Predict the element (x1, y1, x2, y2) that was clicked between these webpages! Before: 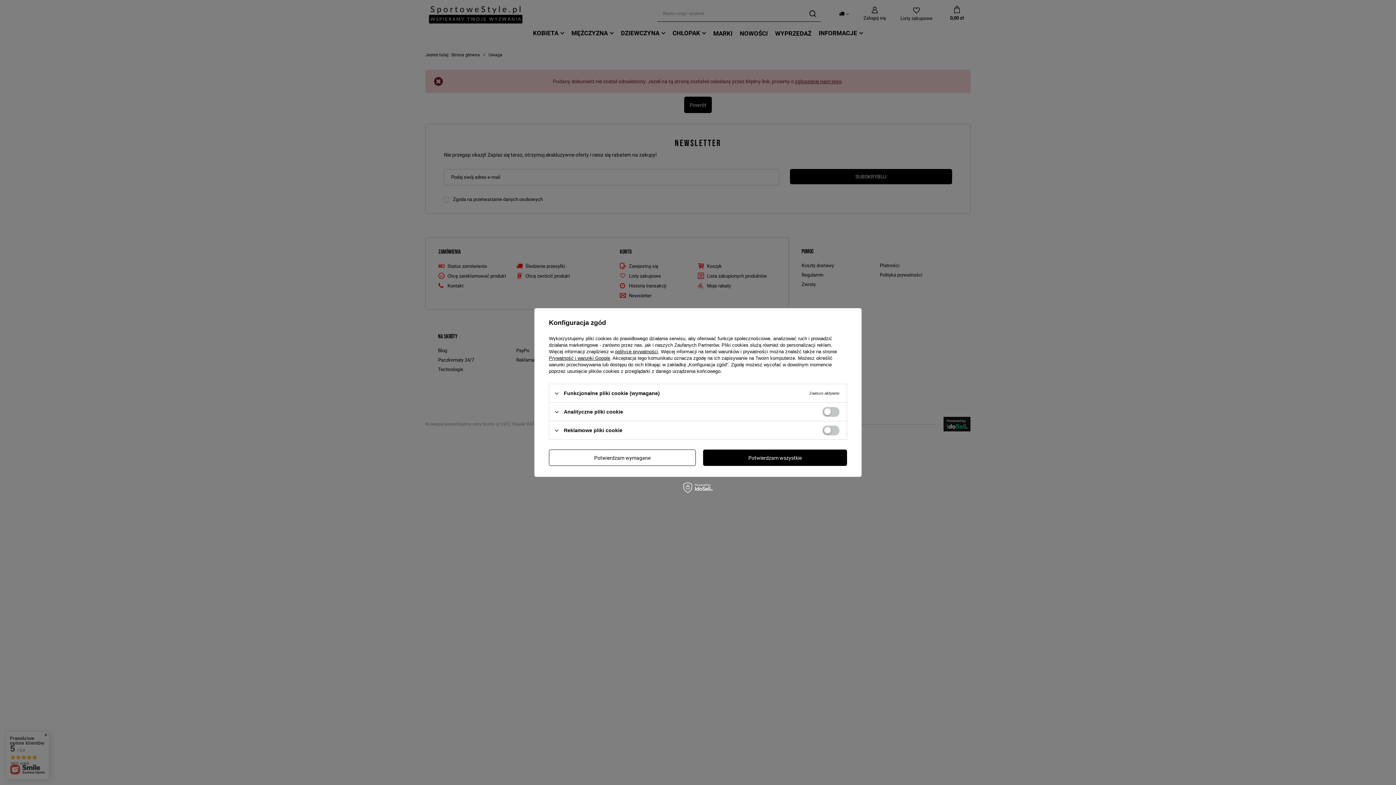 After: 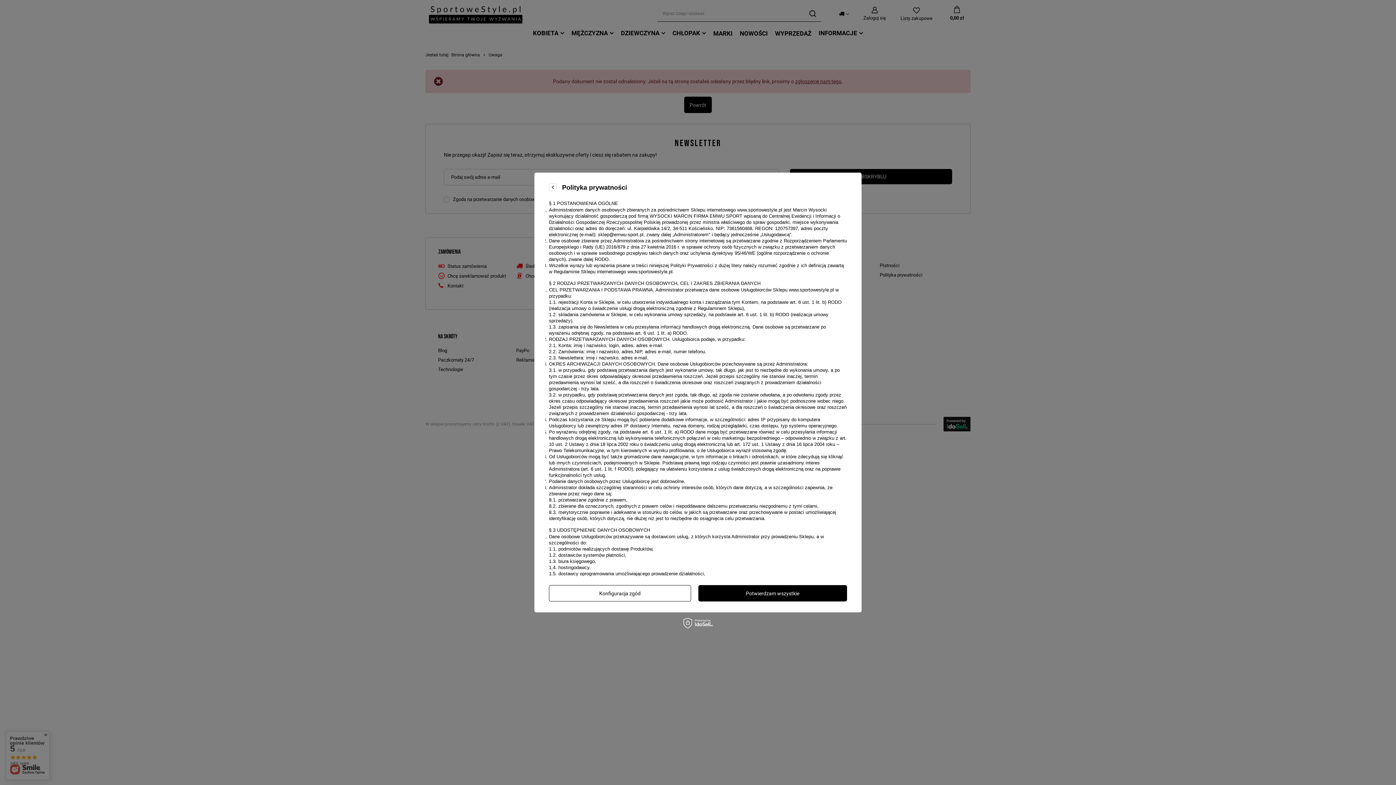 Action: bbox: (615, 349, 658, 354) label: polityce prywatności